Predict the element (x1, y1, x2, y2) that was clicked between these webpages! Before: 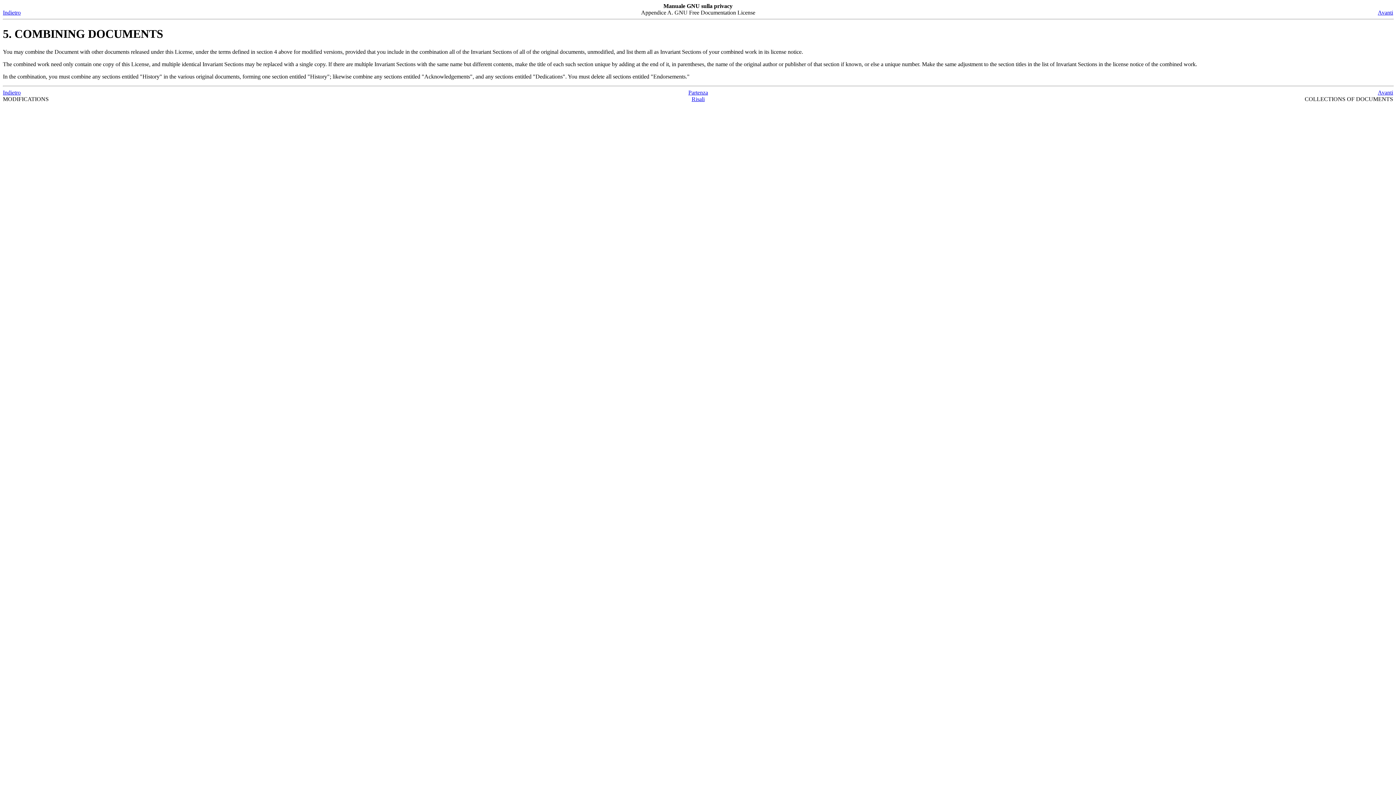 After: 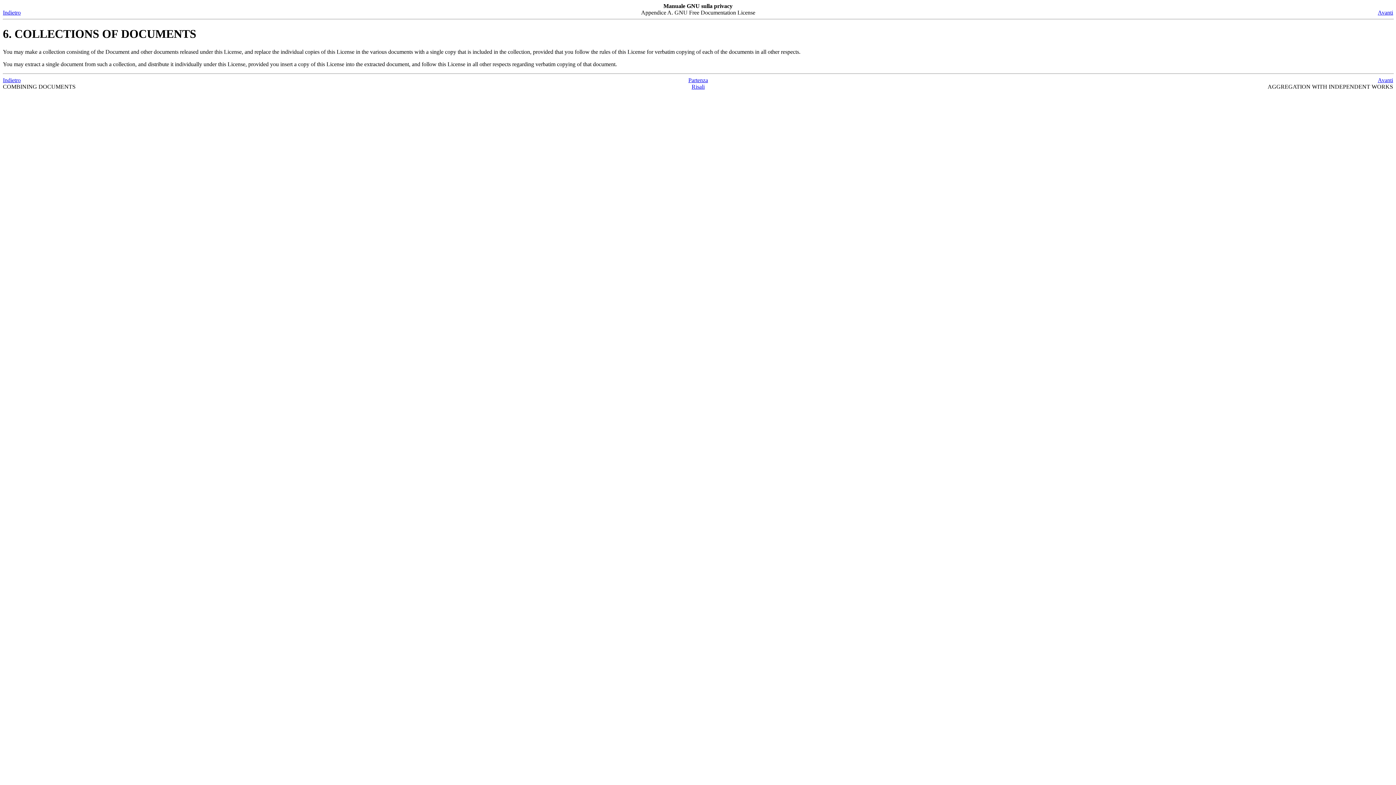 Action: bbox: (1378, 89, 1393, 95) label: Avanti